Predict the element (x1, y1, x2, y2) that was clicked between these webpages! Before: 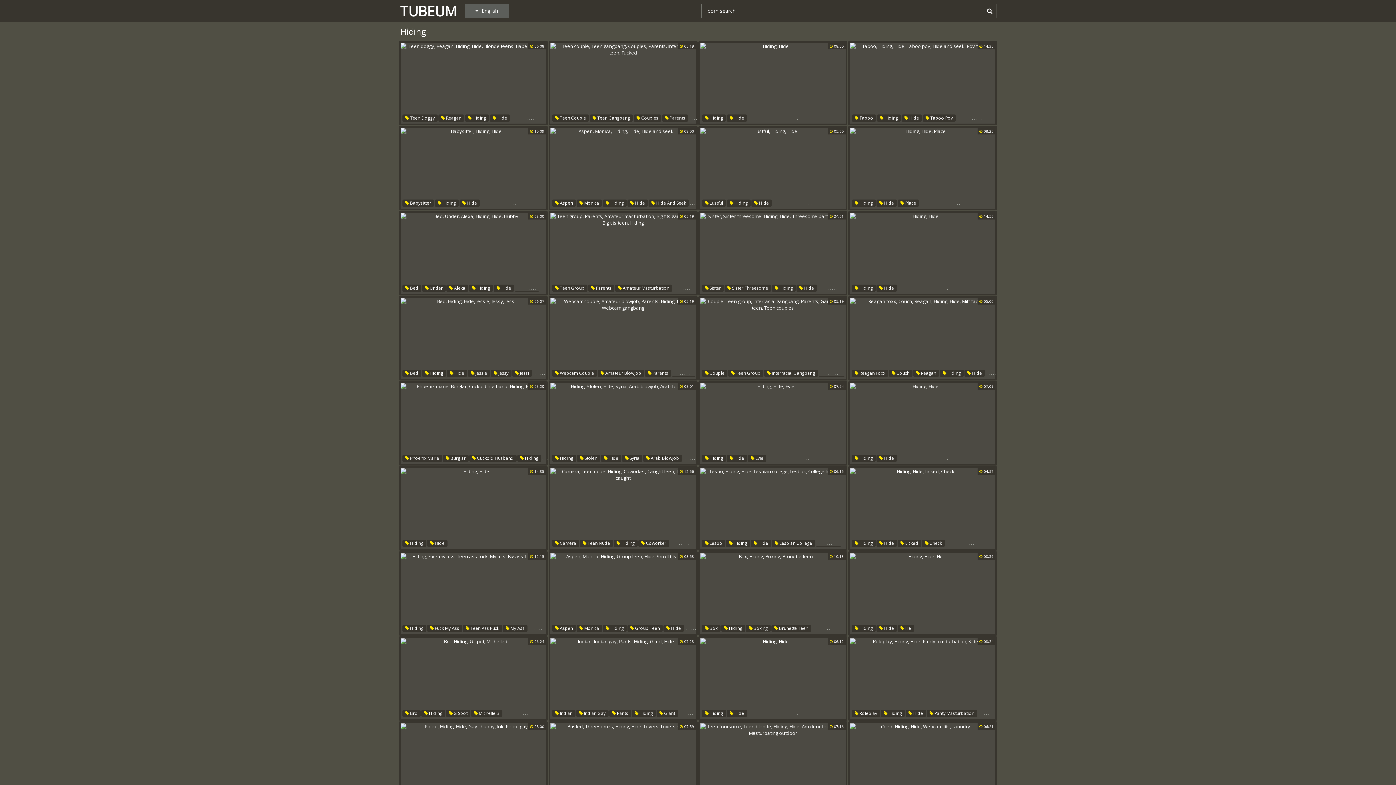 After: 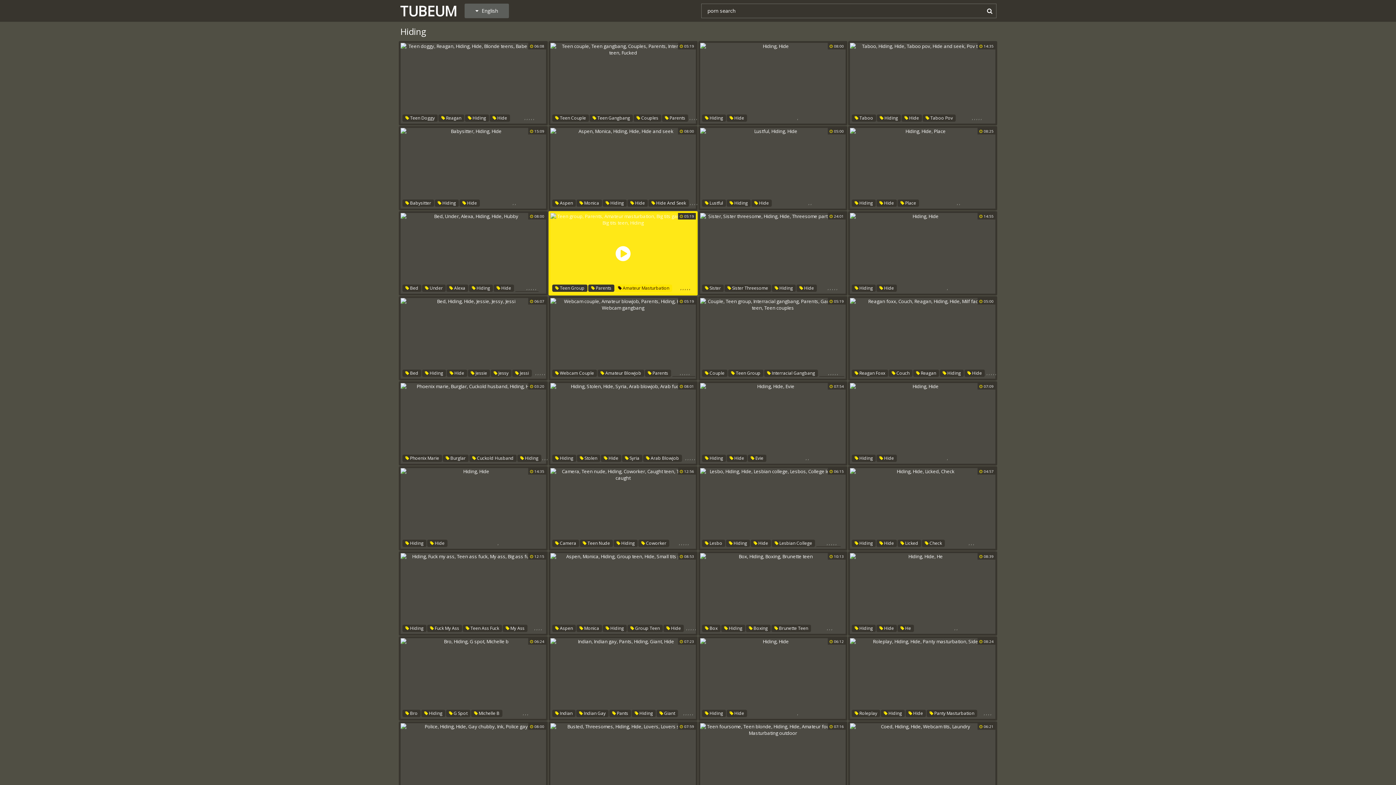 Action: bbox: (615, 284, 672, 292) label:  Amateur Masturbation